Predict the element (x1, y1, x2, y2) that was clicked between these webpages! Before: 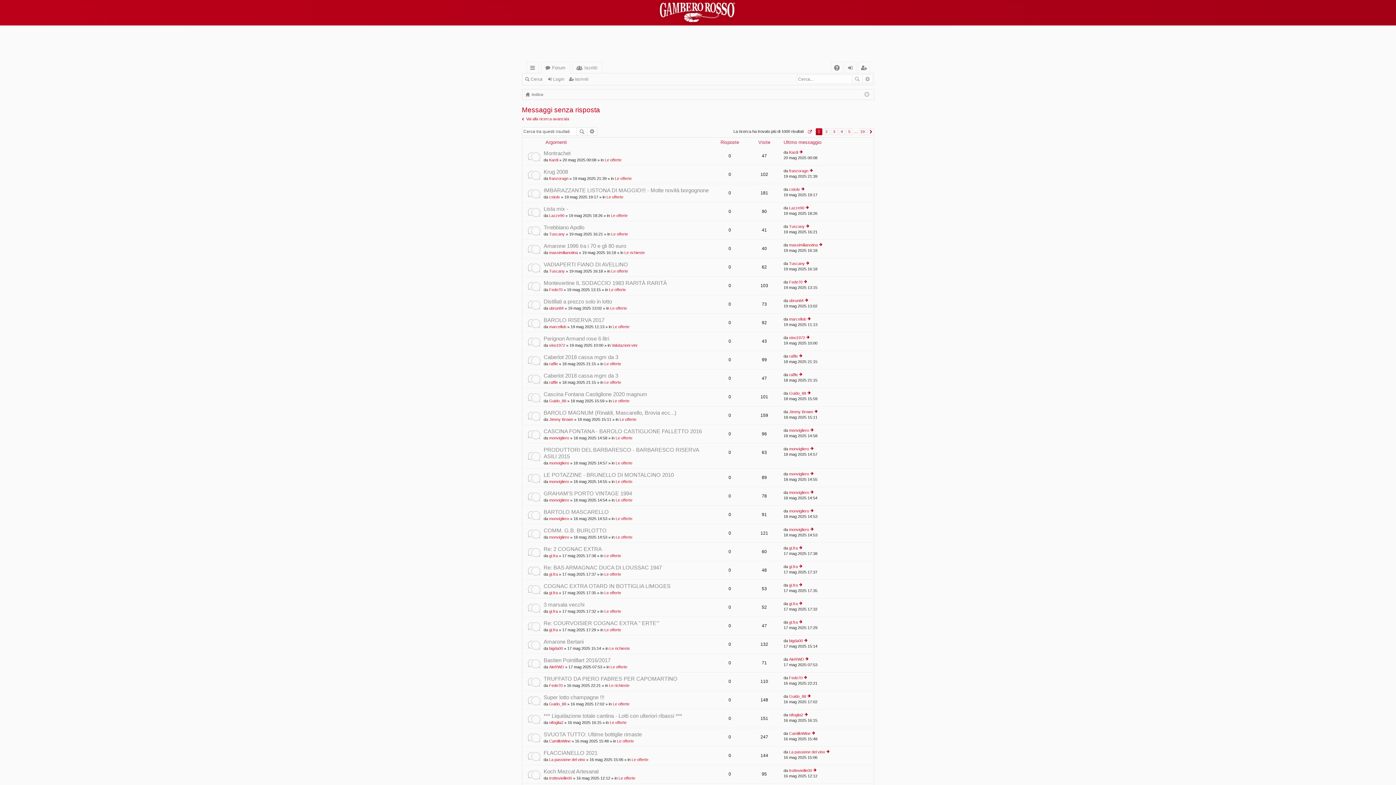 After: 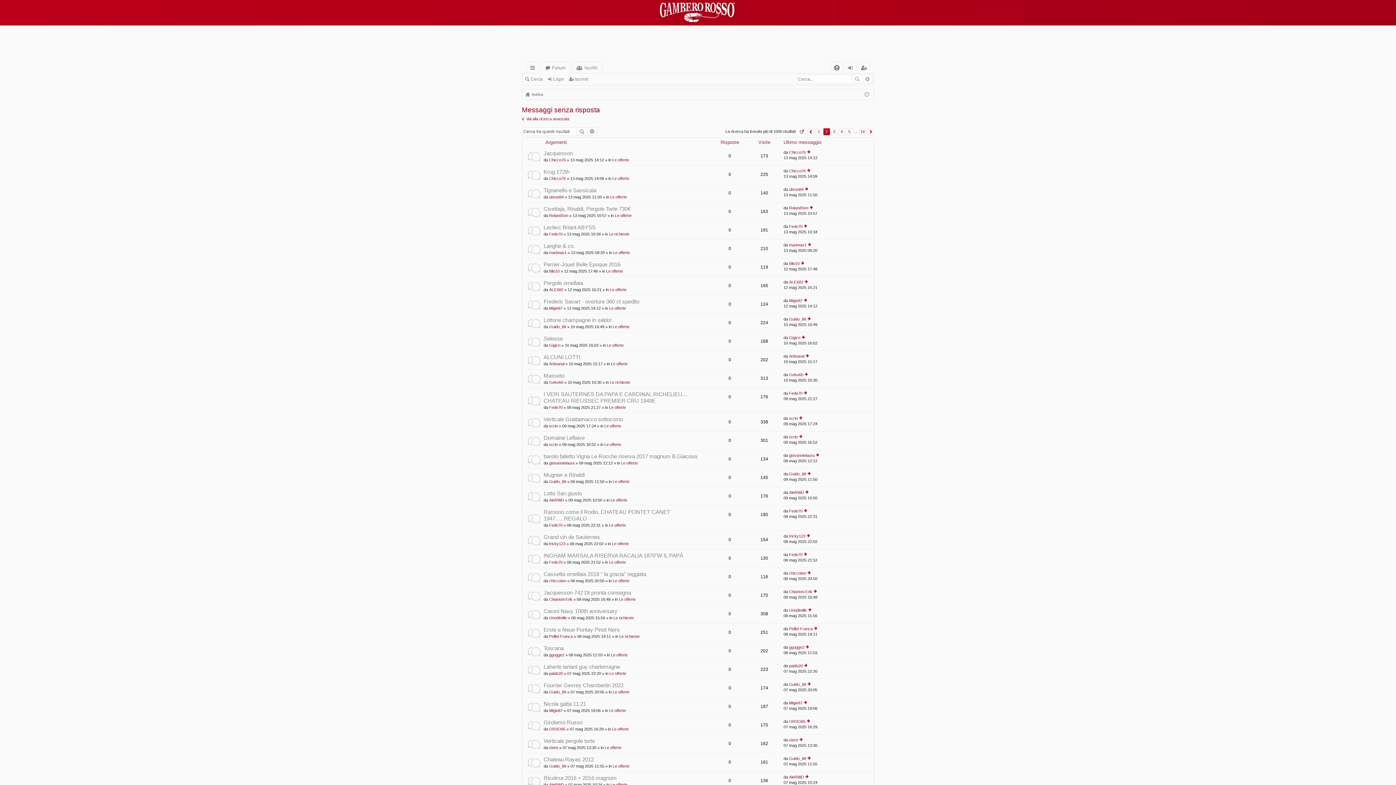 Action: label: Prossimo bbox: (867, 128, 874, 135)